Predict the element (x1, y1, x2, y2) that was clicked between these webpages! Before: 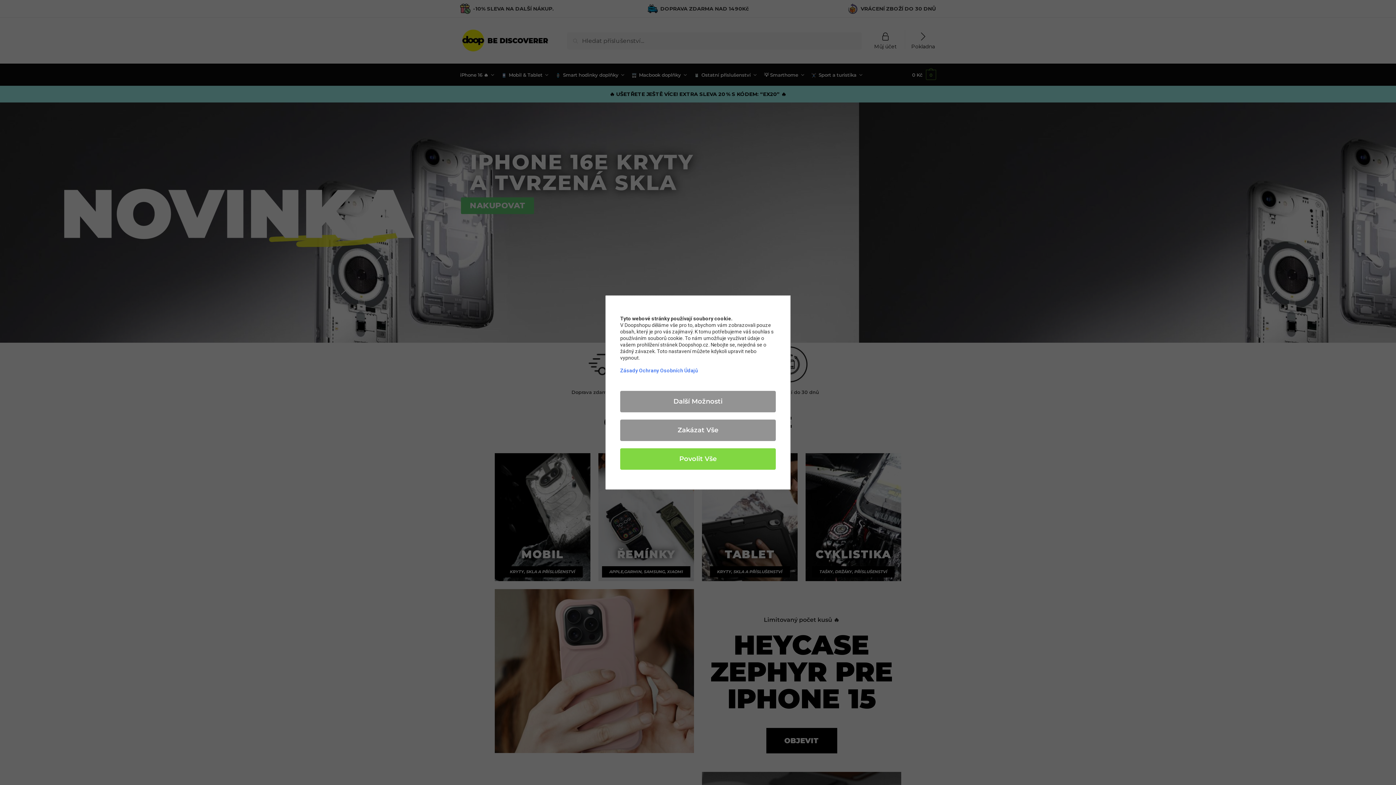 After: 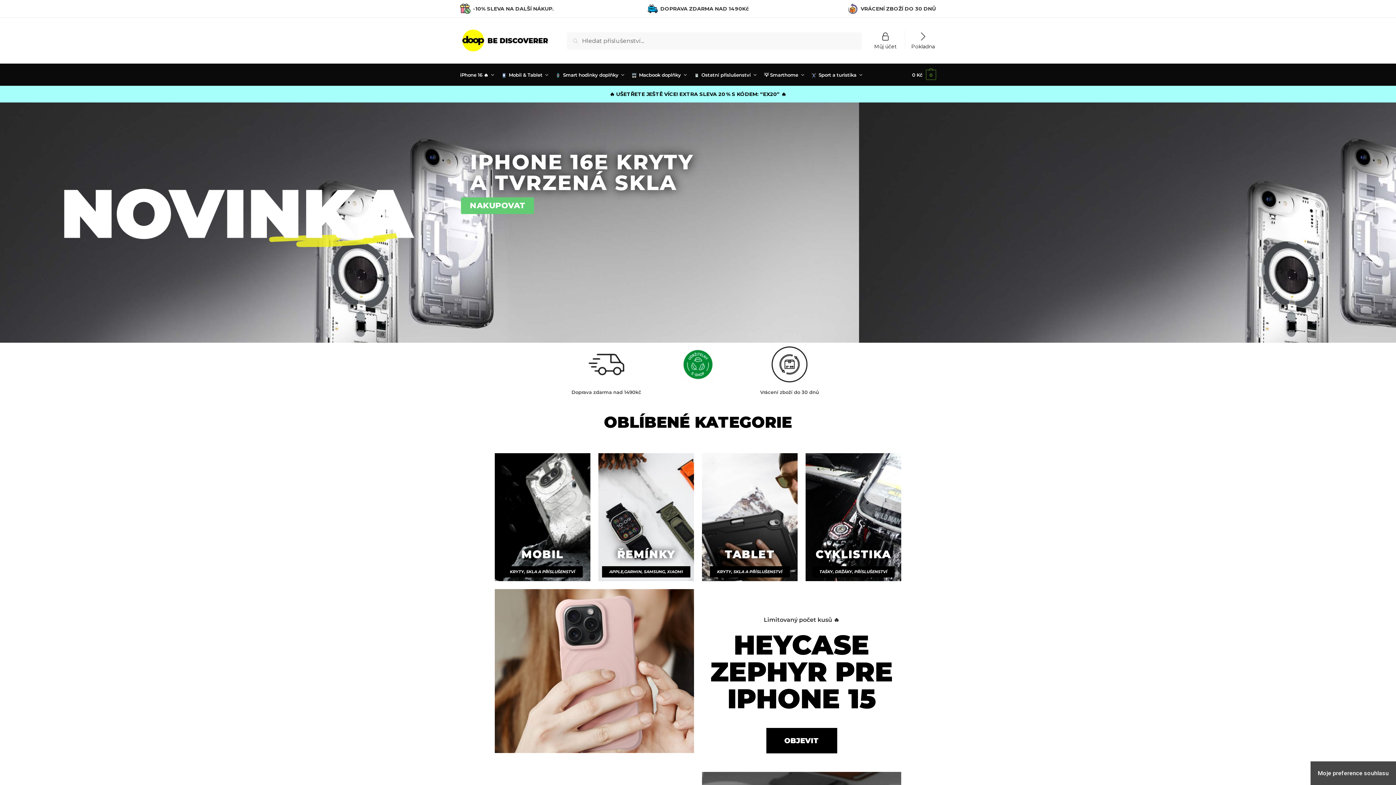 Action: bbox: (620, 419, 776, 441) label: Zakázat Vše